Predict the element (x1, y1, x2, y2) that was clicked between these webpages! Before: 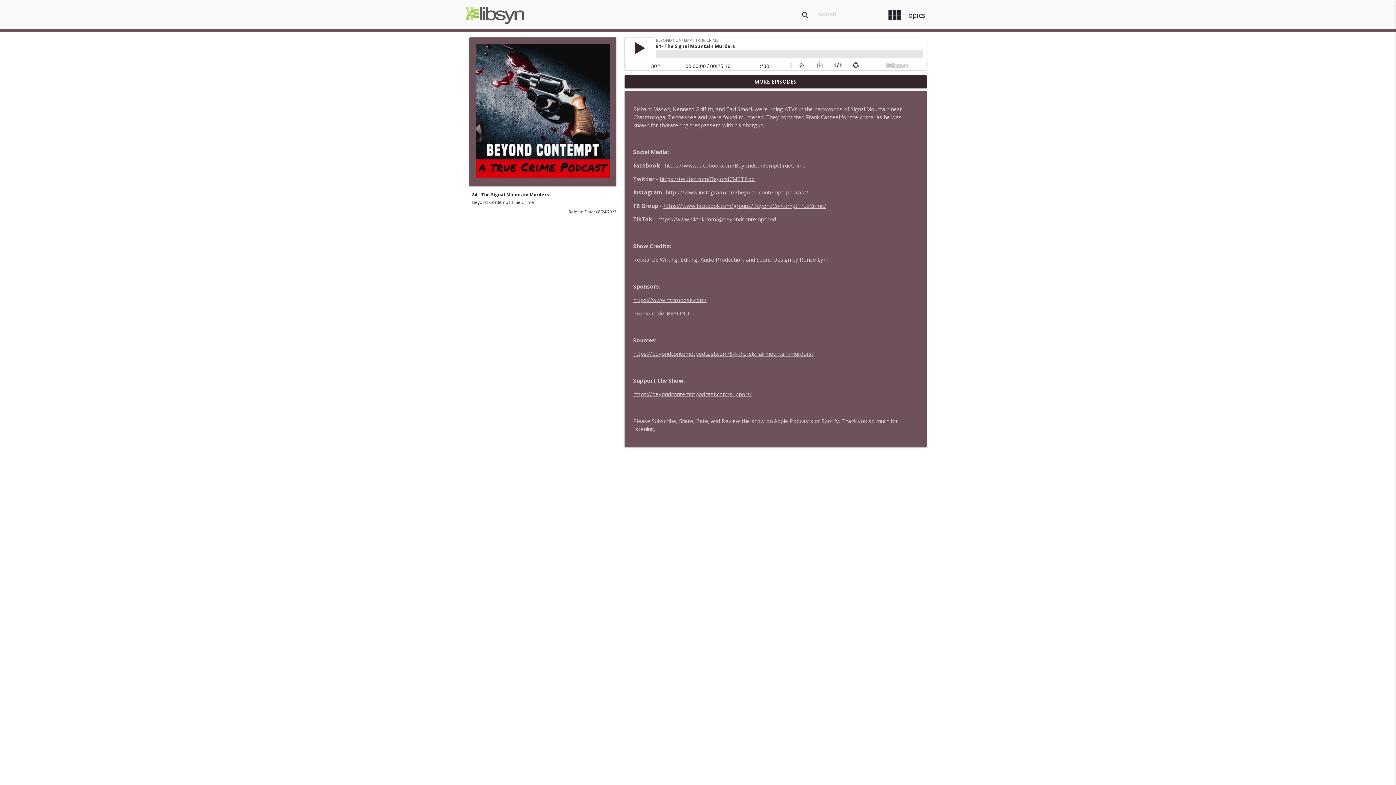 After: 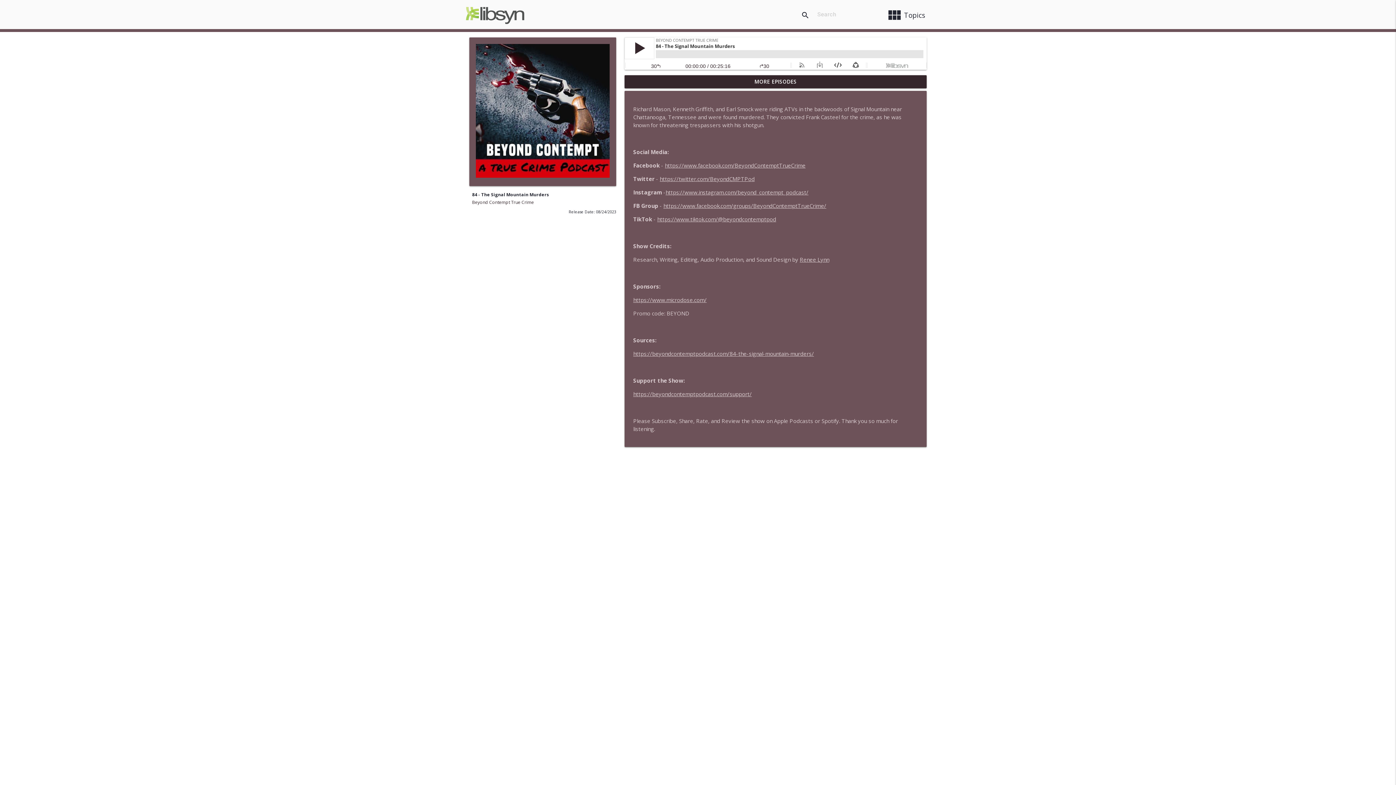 Action: bbox: (665, 161, 805, 169) label: https://www.facebook.com/BeyondContemptTrueCrime